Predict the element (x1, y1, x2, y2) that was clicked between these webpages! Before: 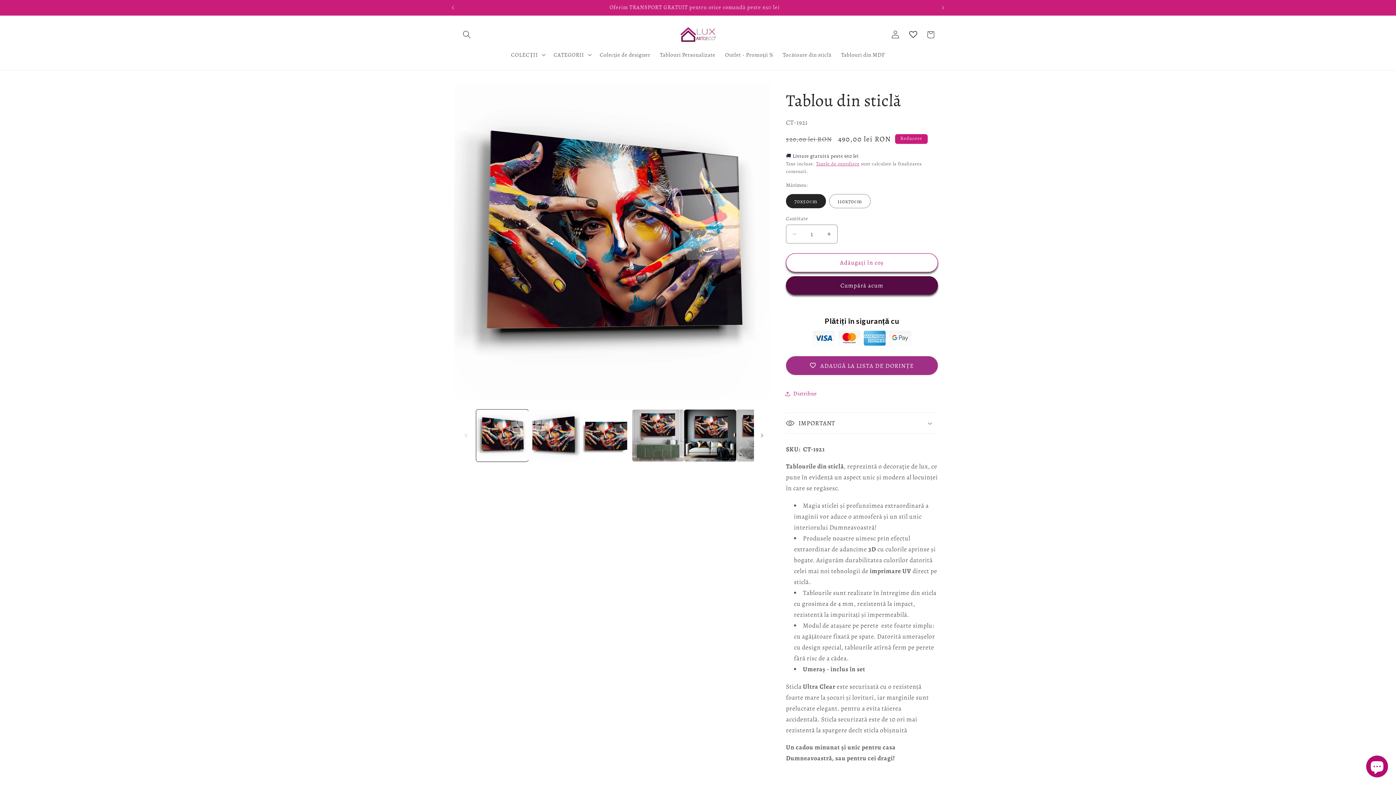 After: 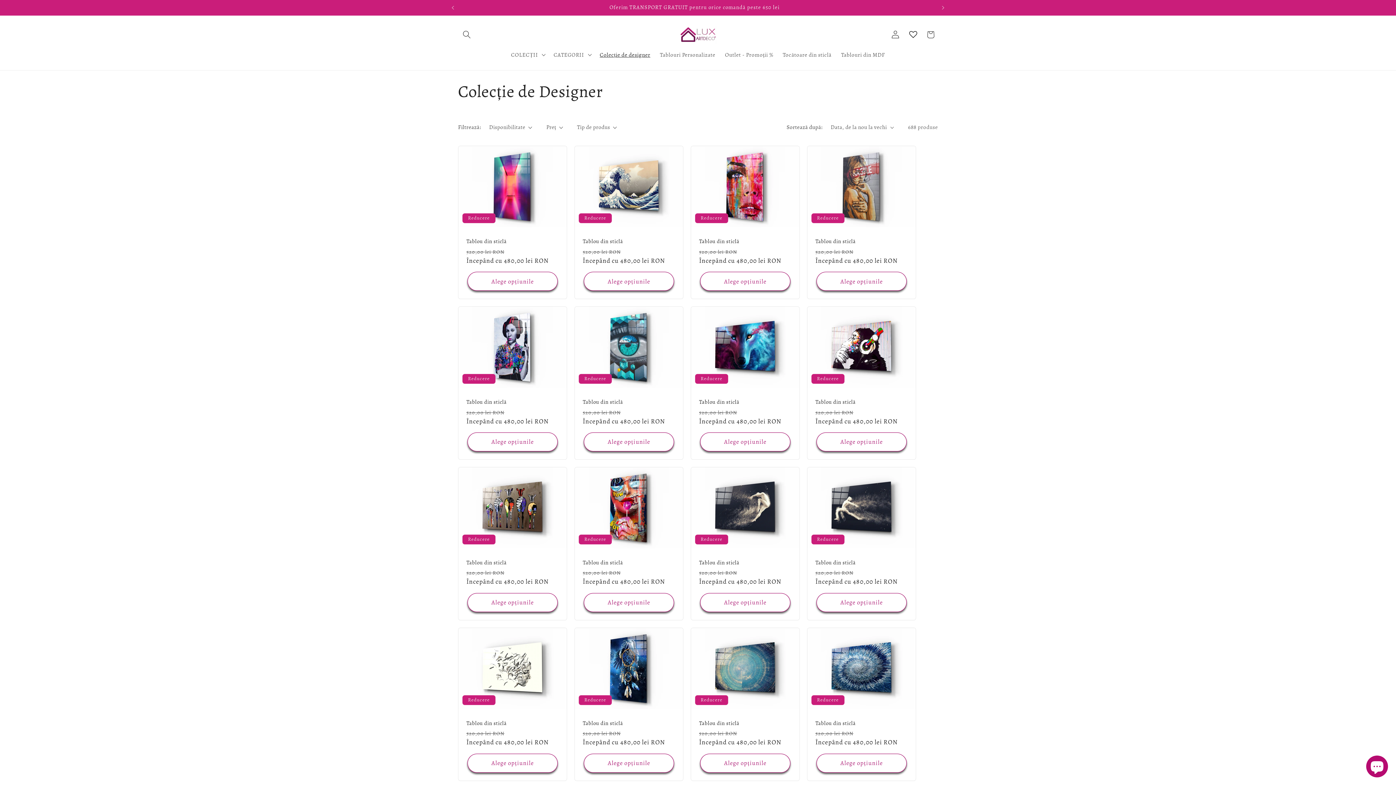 Action: label: Colecție de designer bbox: (595, 46, 655, 63)